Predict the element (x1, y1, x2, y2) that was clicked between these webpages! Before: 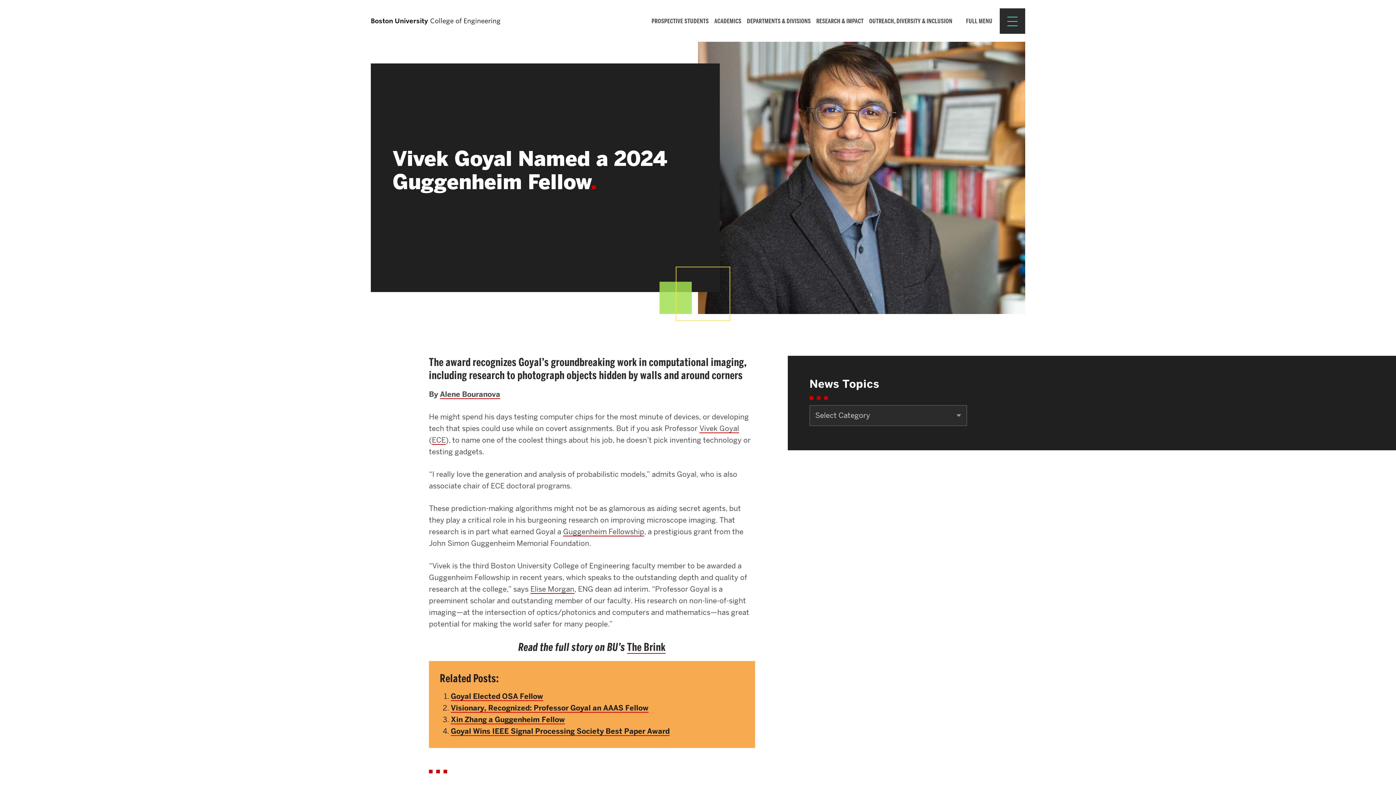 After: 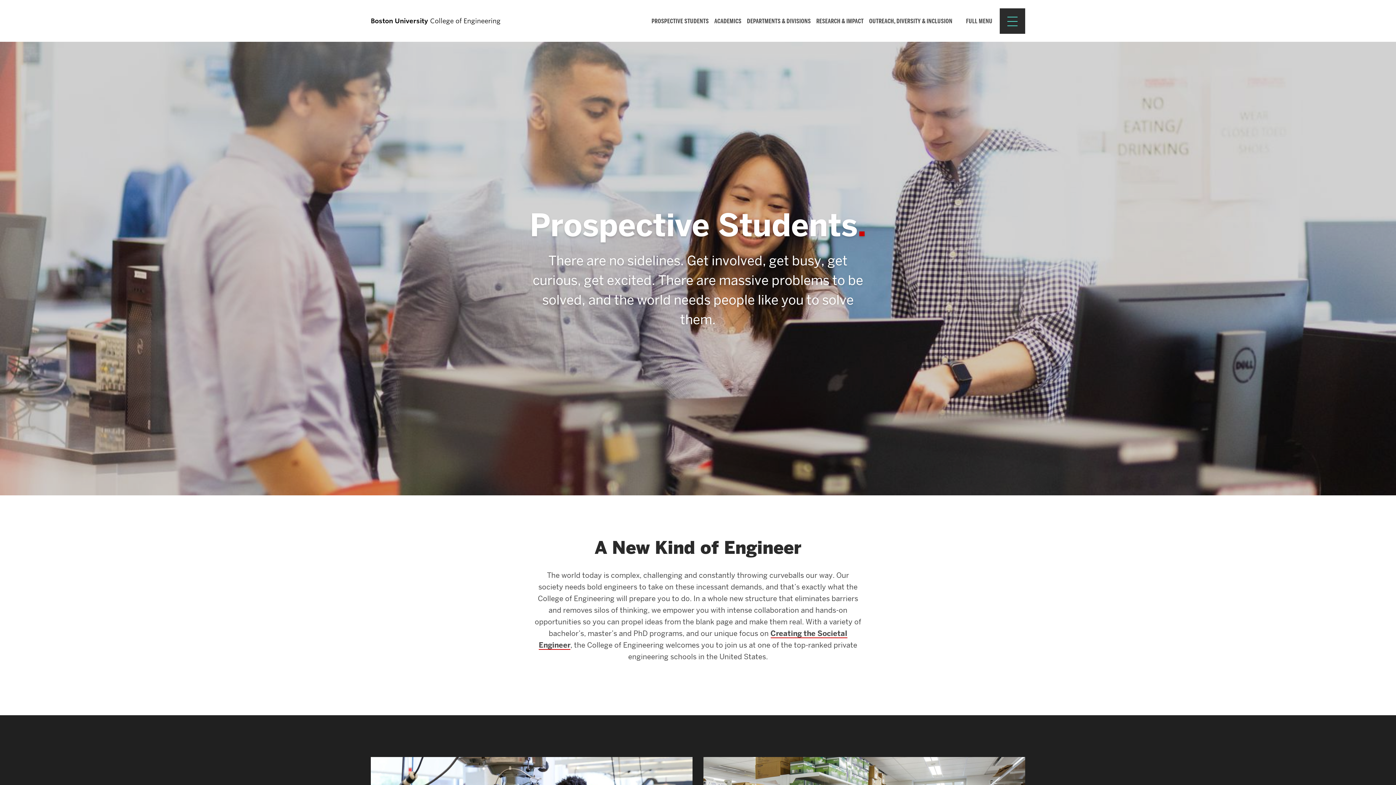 Action: bbox: (649, 11, 711, 30) label: PROSPECTIVE STUDENTS